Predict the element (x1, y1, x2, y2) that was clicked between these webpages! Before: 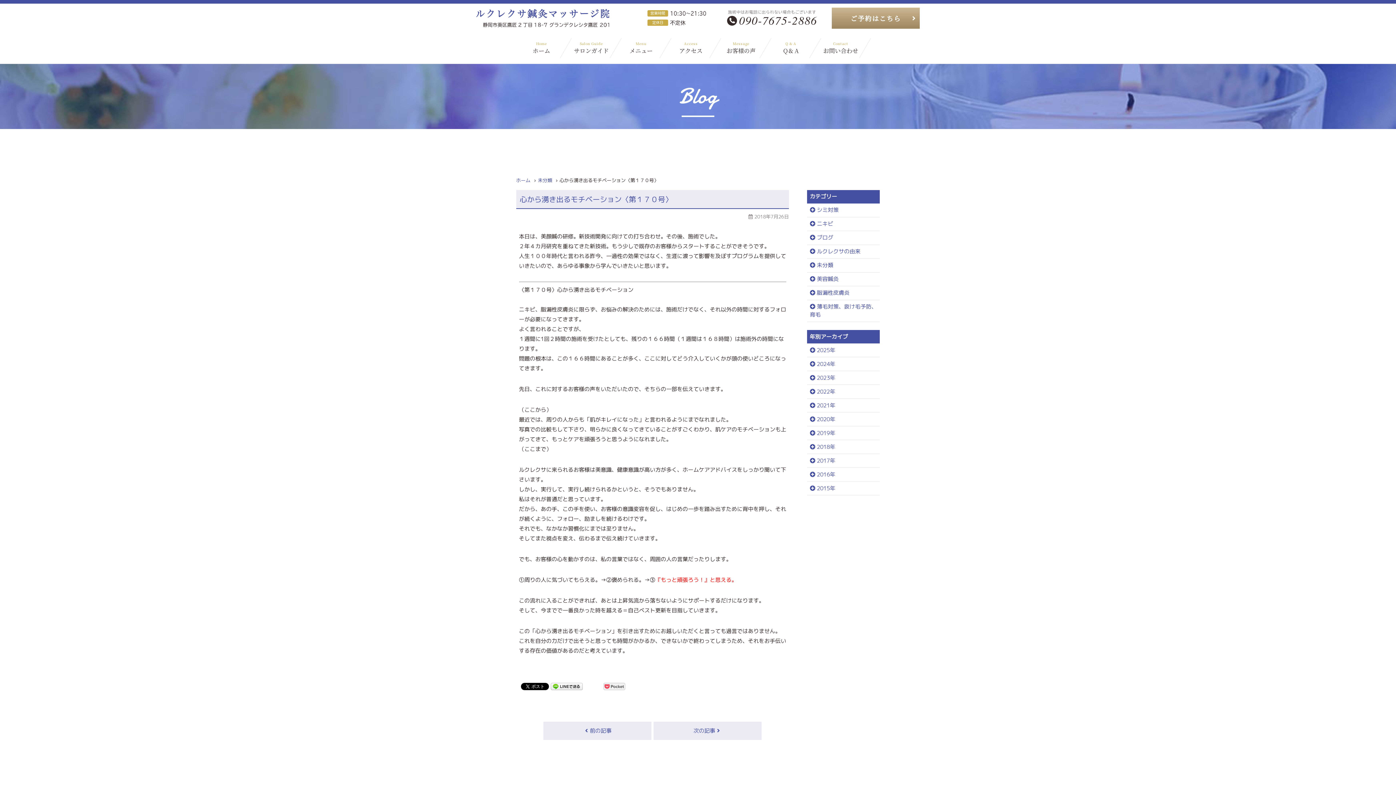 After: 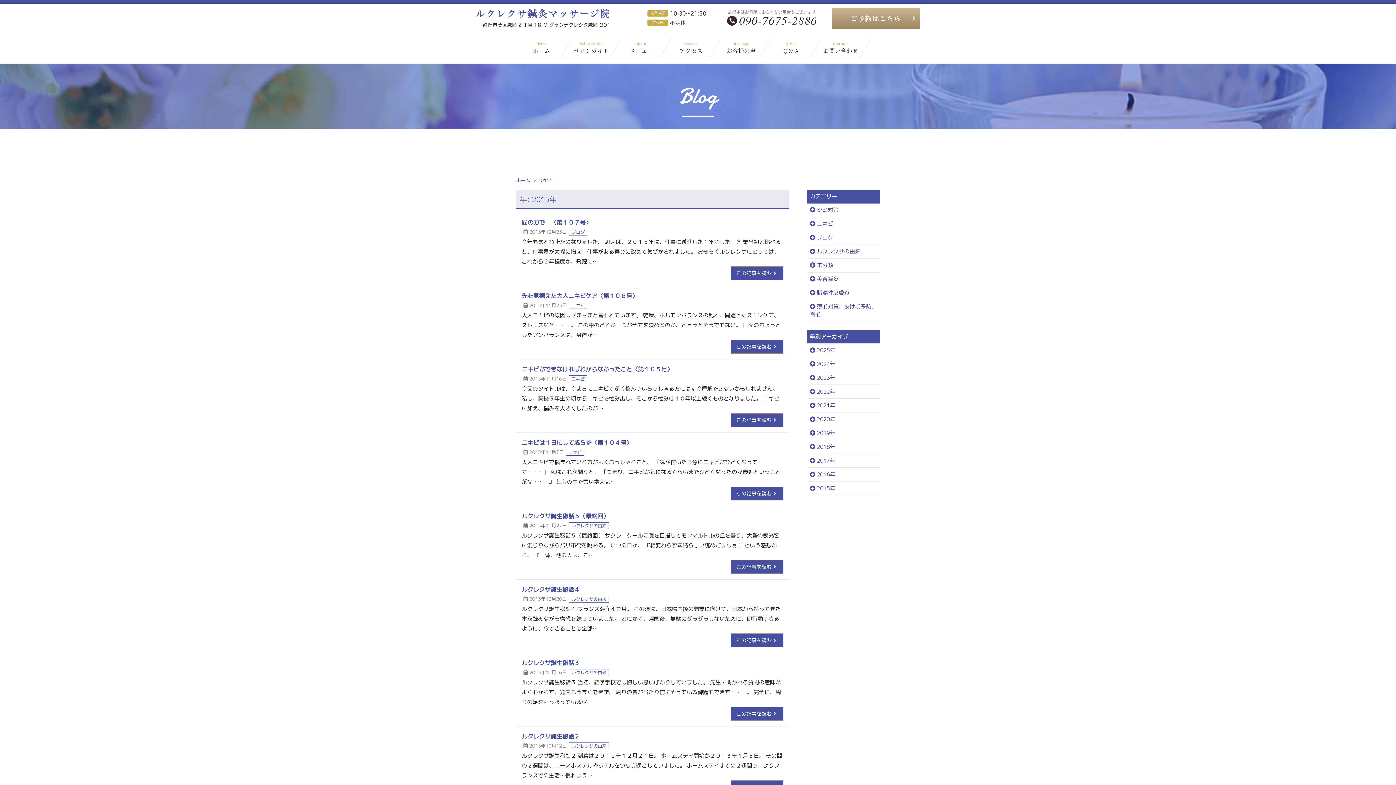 Action: bbox: (807, 481, 880, 495) label: 2015年